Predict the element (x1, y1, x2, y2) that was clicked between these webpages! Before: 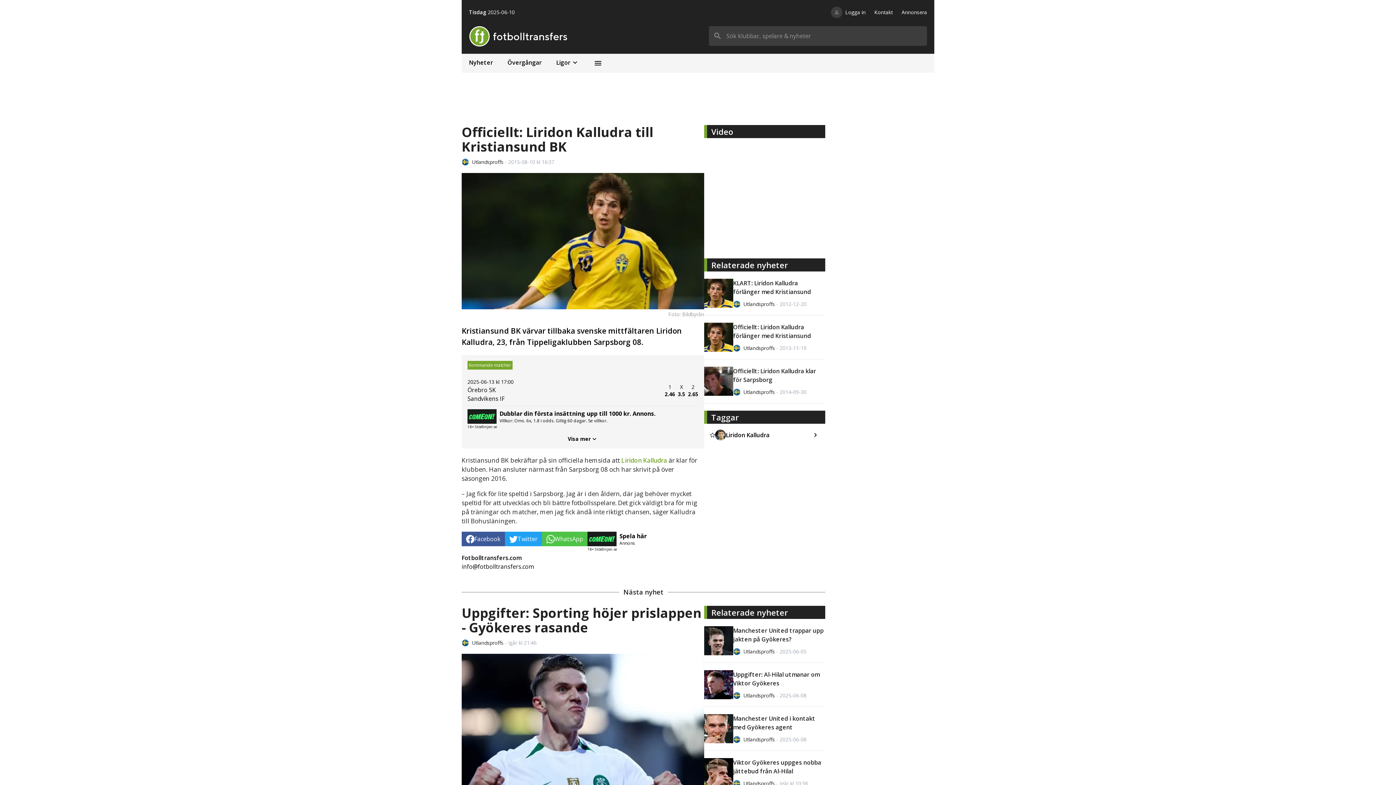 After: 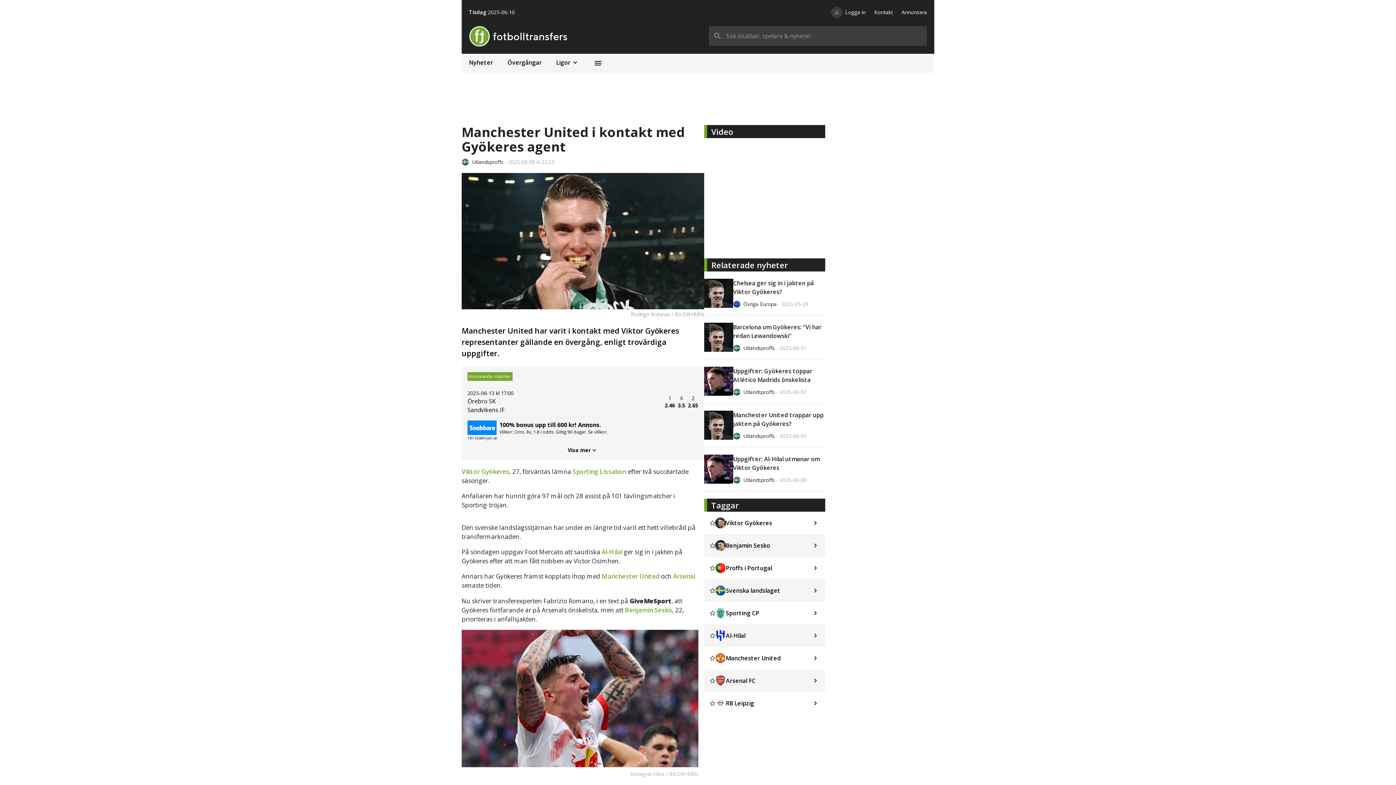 Action: label: Manchester United i kontakt med Gyökeres agent

Utlandsproffs - 2025-06-08 bbox: (704, 714, 825, 743)